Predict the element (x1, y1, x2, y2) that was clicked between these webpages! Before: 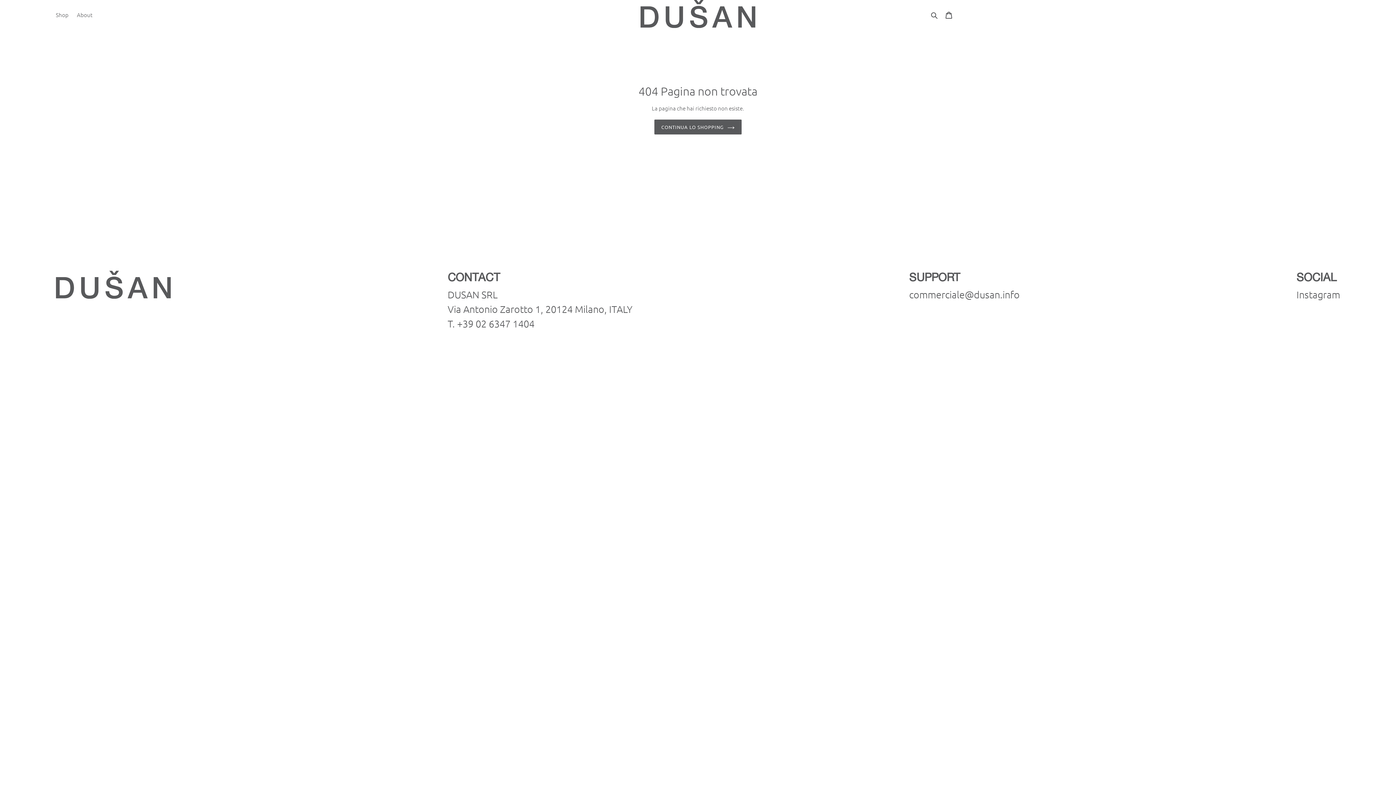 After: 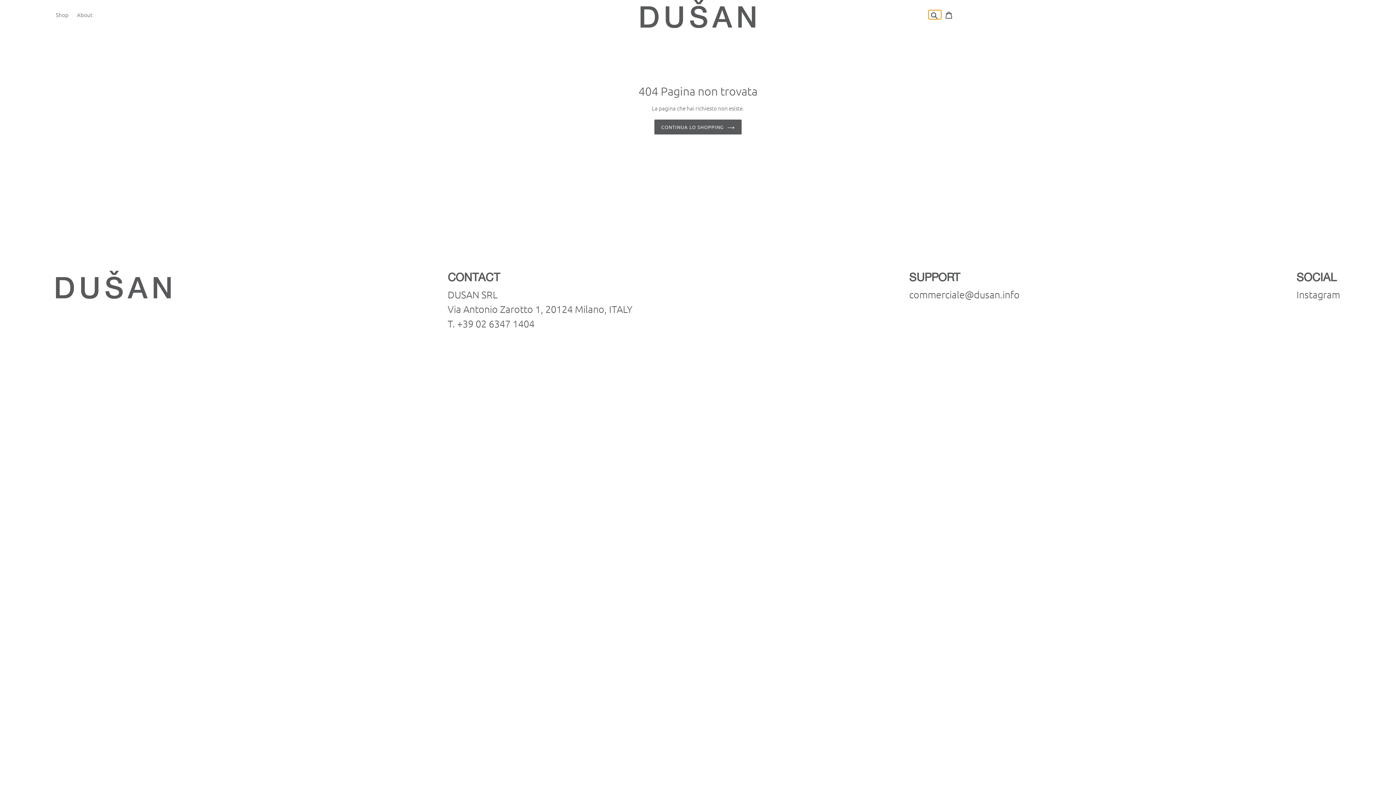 Action: label: Cerca bbox: (928, 10, 941, 19)